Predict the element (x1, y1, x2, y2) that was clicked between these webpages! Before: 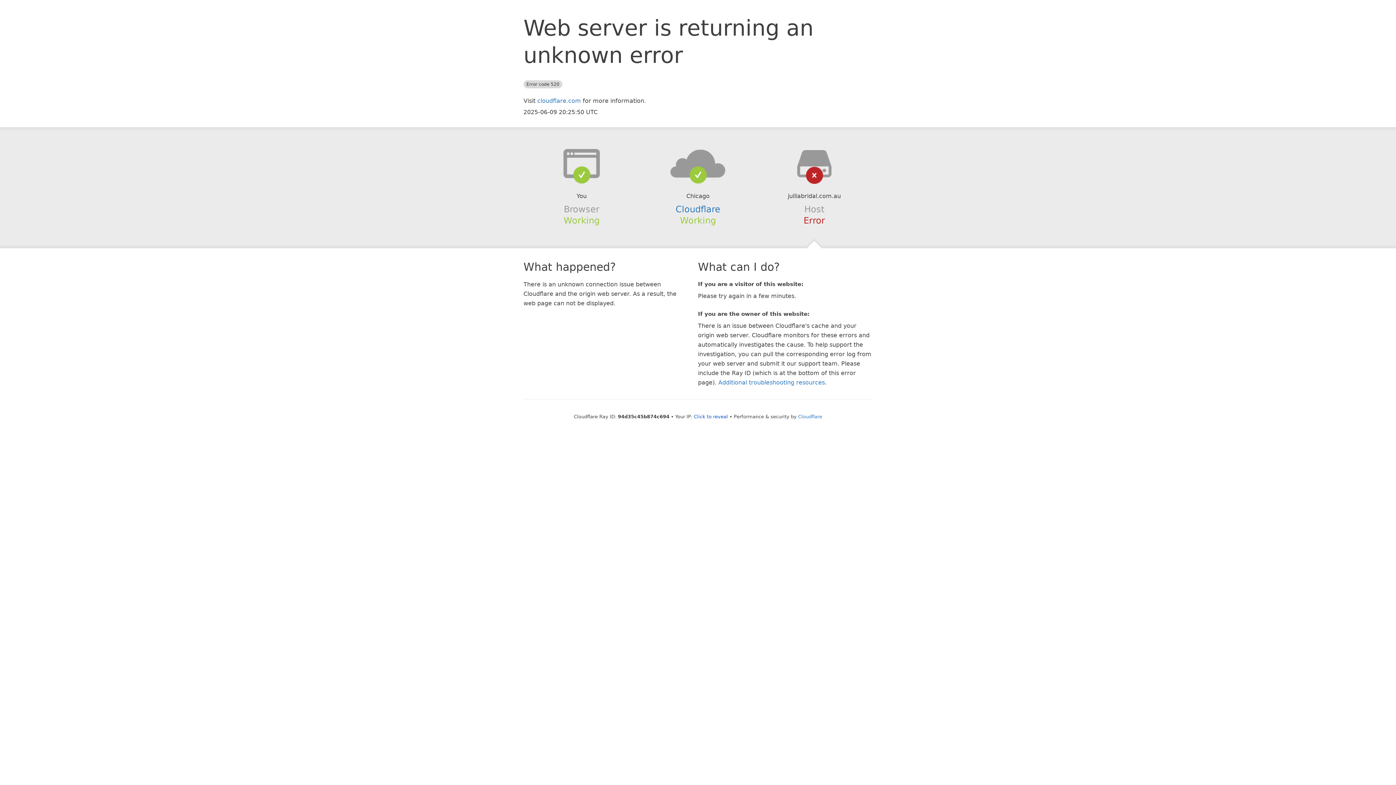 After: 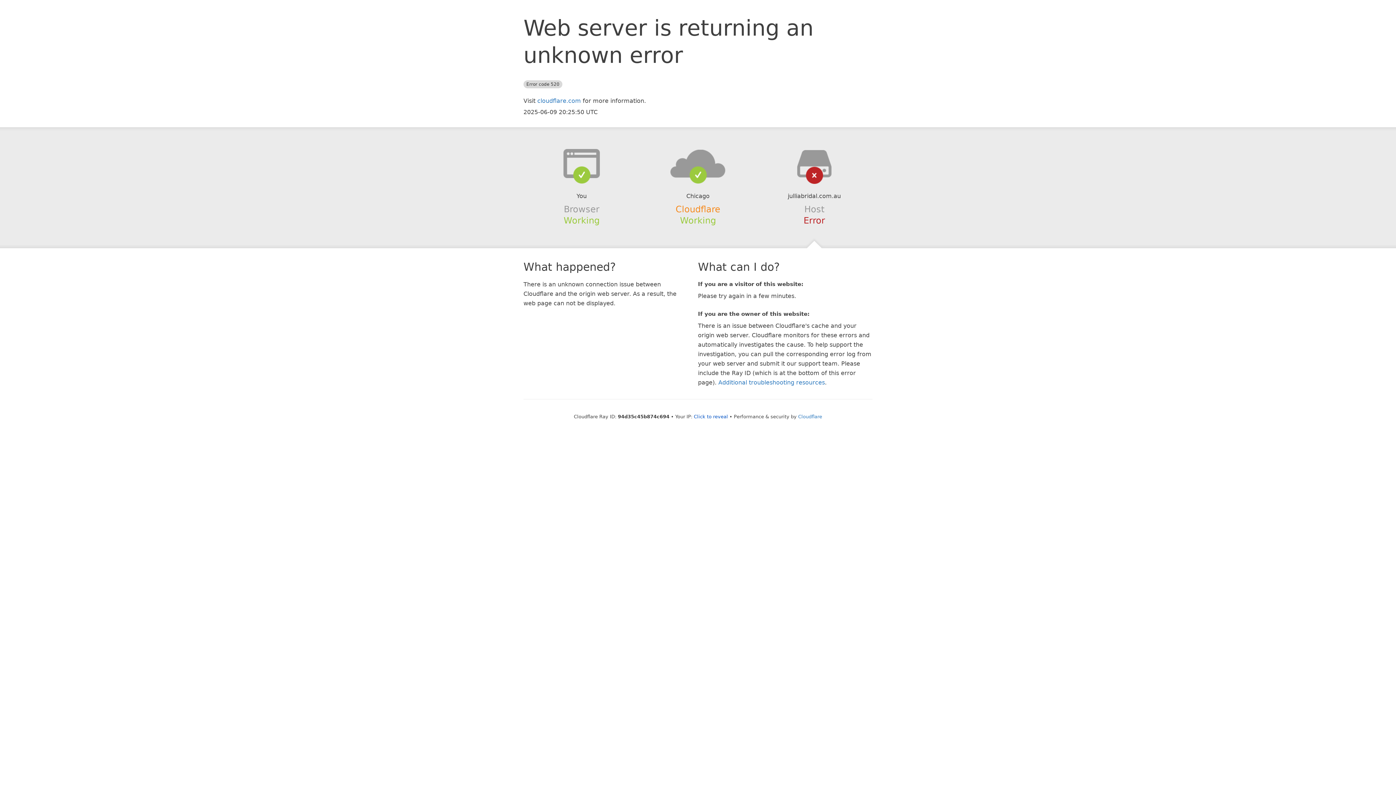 Action: label: Cloudflare bbox: (675, 204, 720, 214)